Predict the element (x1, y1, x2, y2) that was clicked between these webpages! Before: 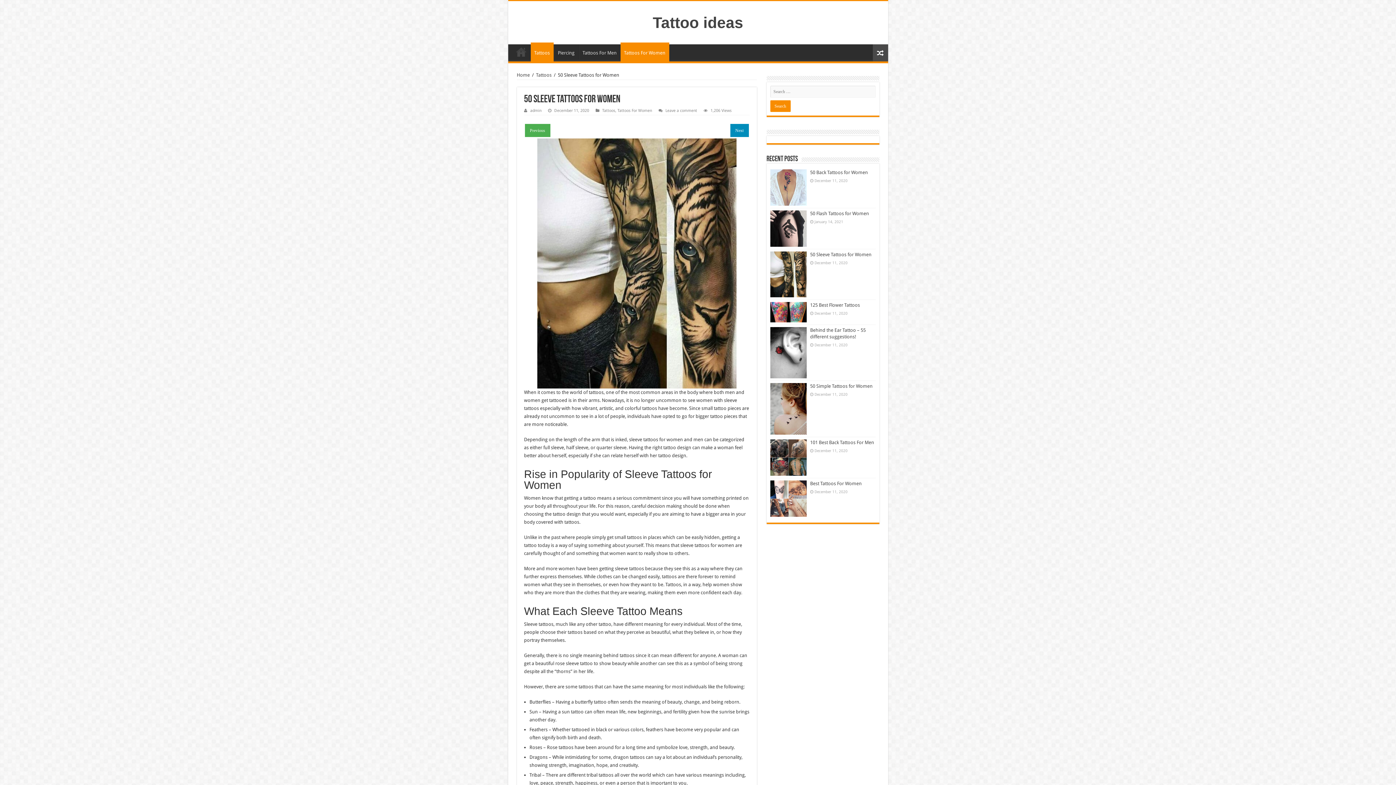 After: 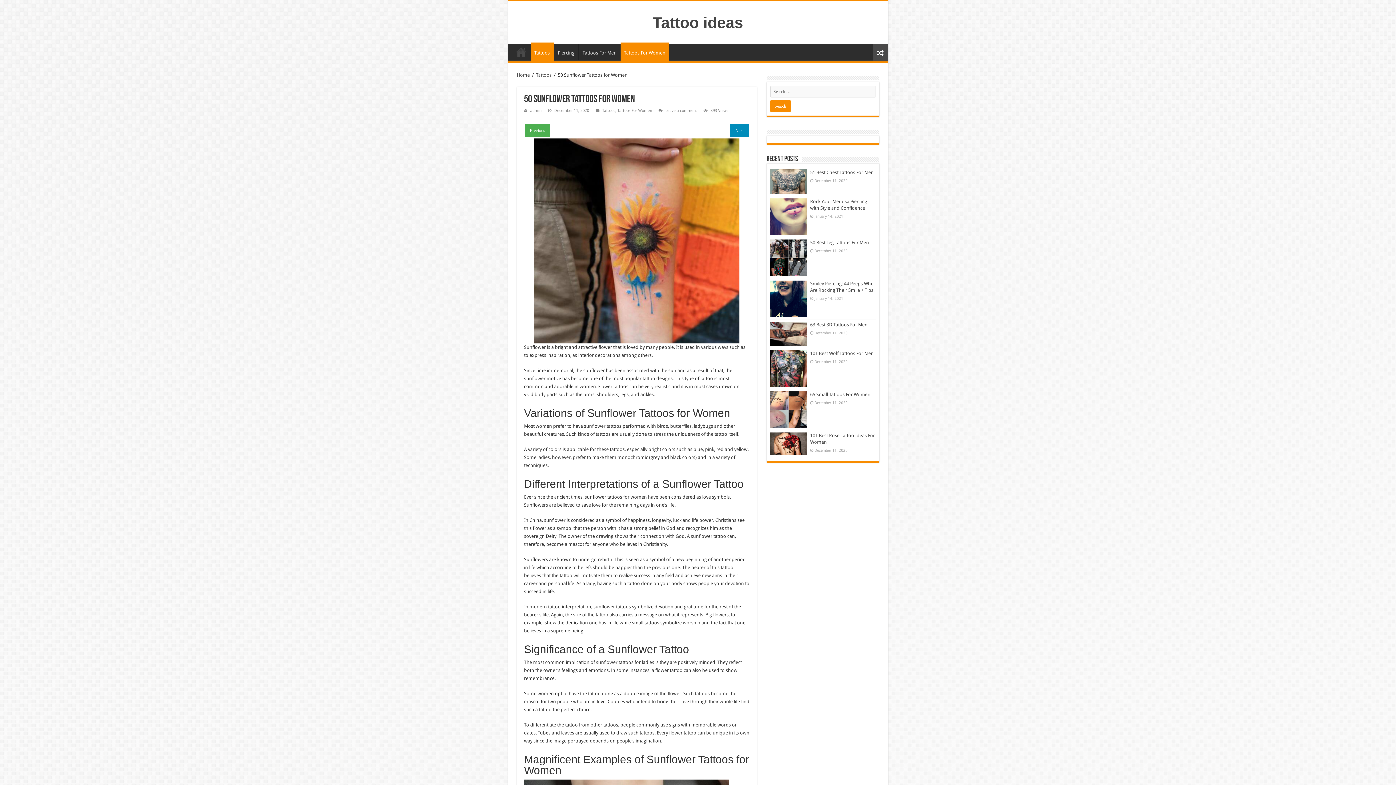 Action: bbox: (730, 124, 748, 137) label: Next